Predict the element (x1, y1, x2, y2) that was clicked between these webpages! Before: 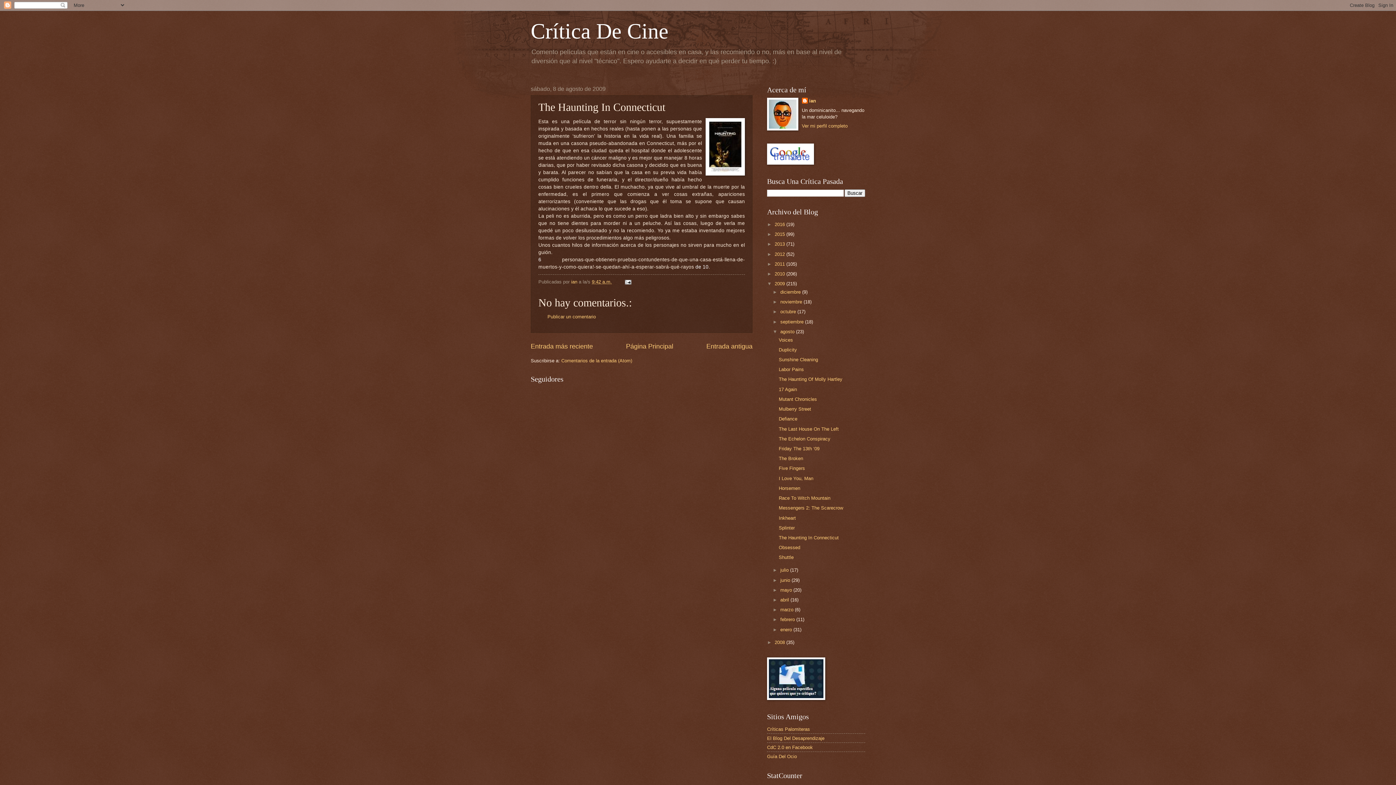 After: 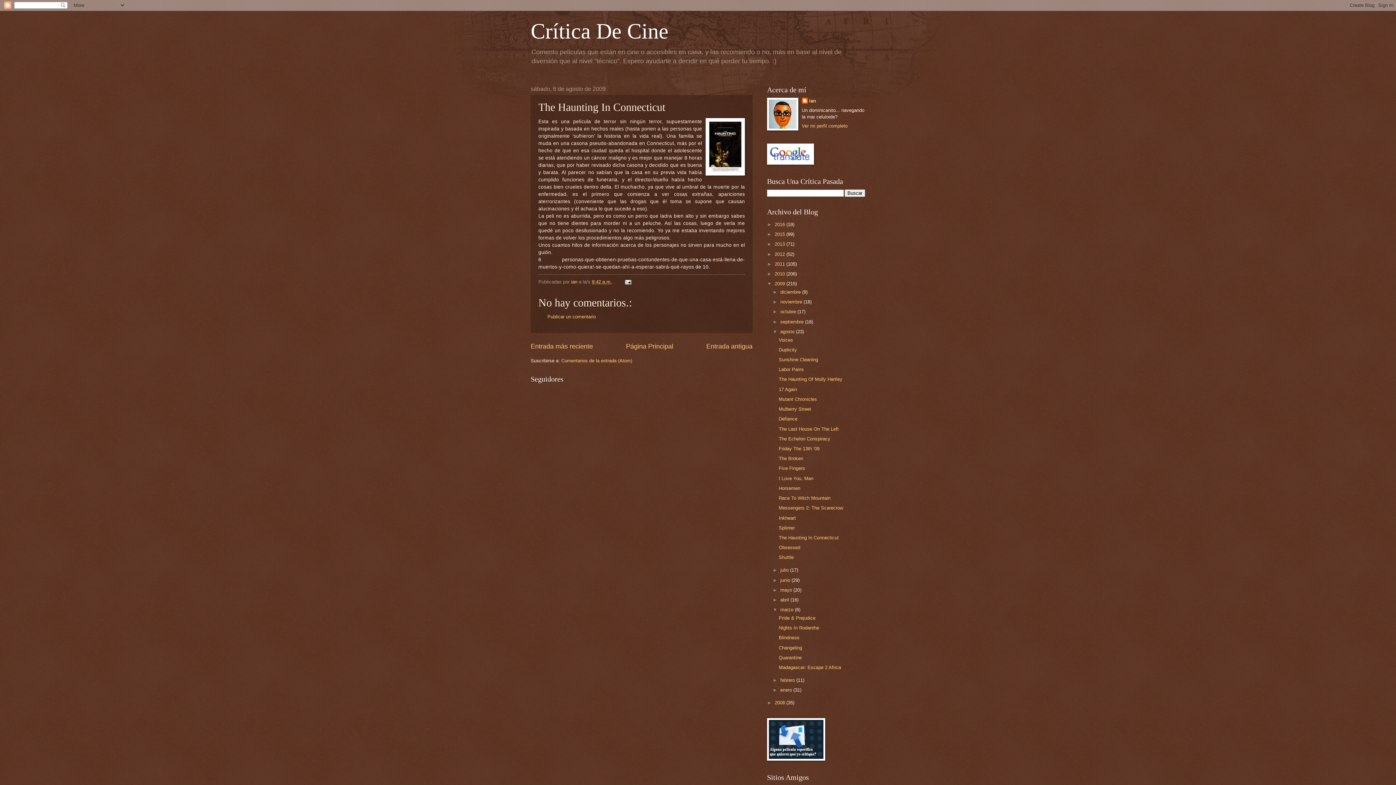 Action: label: ►   bbox: (772, 607, 780, 612)